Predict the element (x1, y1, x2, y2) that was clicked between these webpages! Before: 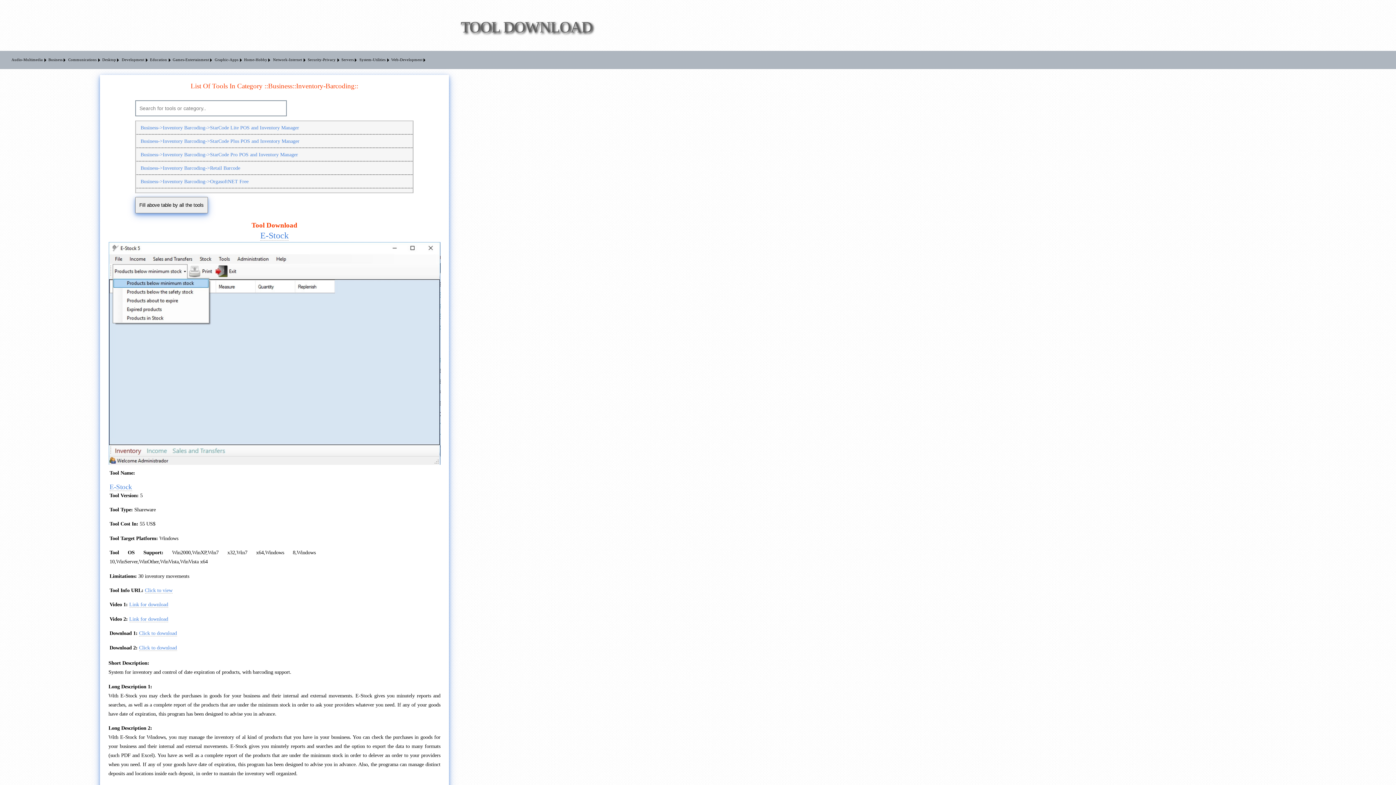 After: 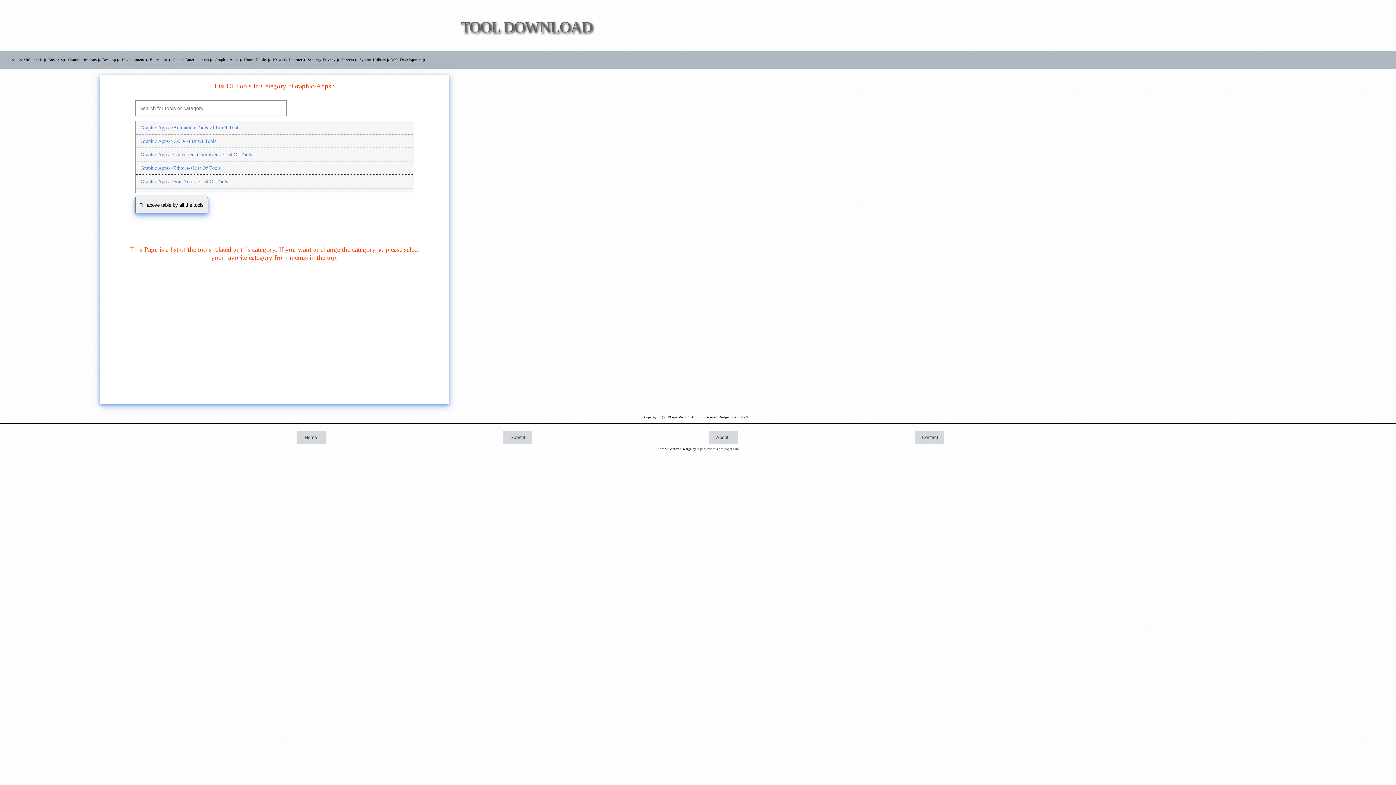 Action: label: Graphic-Apps bbox: (214, 50, 243, 69)